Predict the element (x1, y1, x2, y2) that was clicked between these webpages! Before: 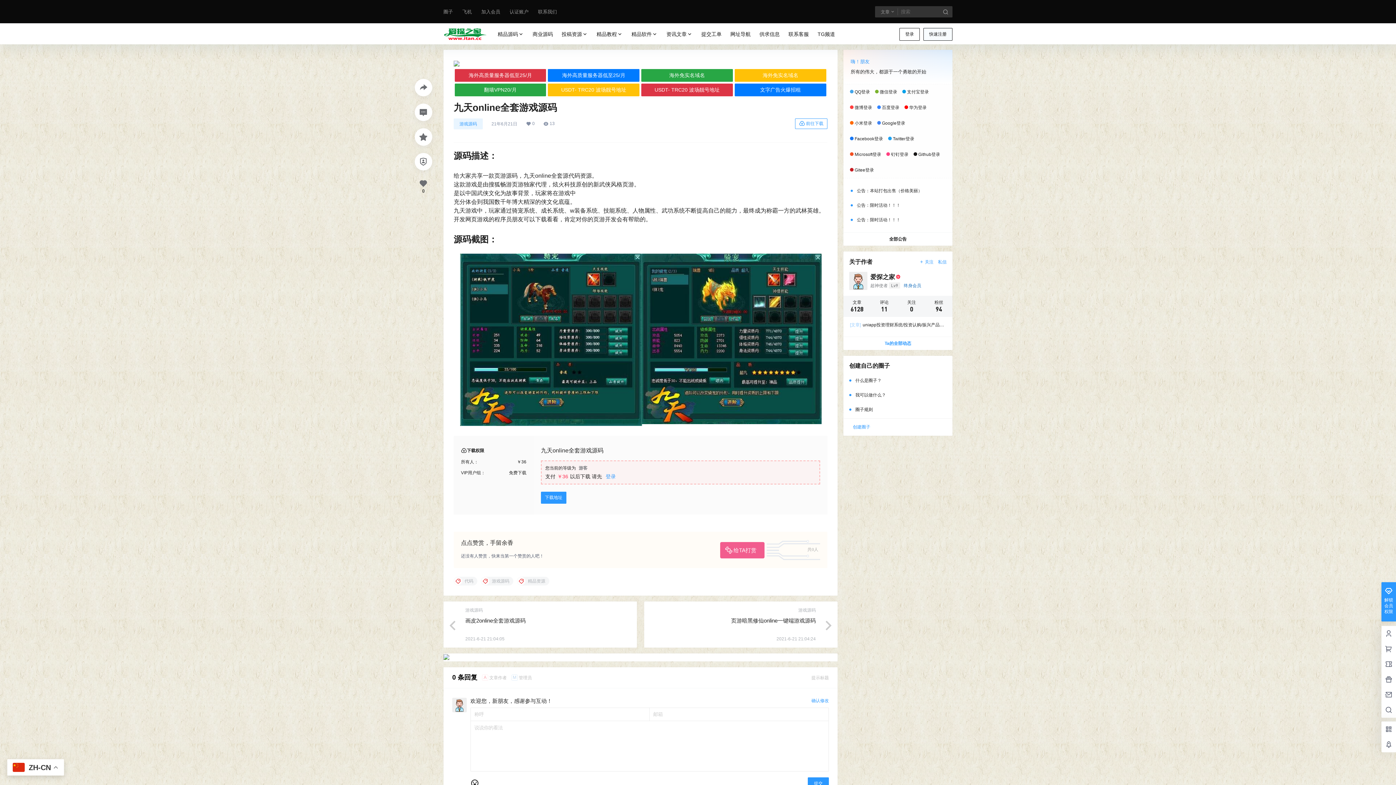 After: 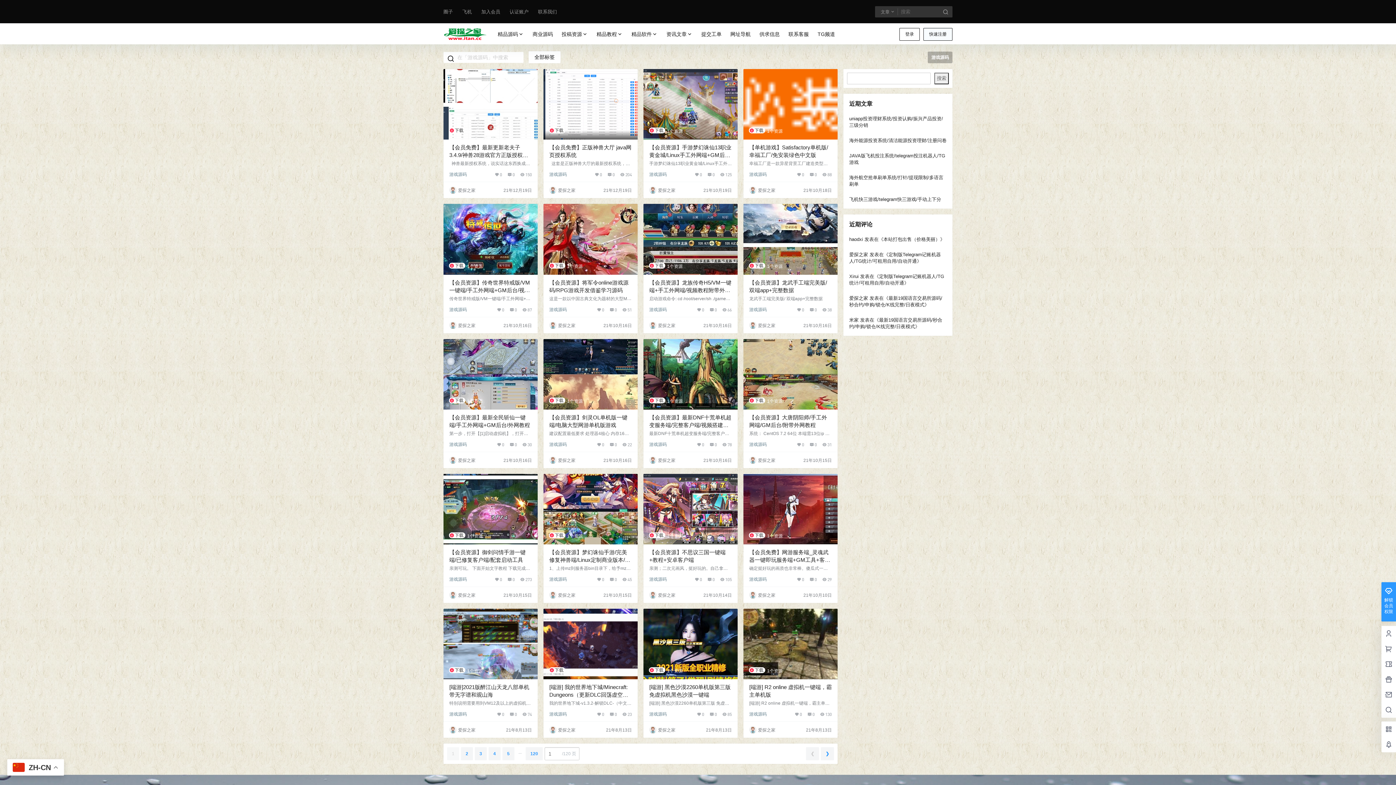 Action: label: 游戏源码 bbox: (798, 607, 816, 613)